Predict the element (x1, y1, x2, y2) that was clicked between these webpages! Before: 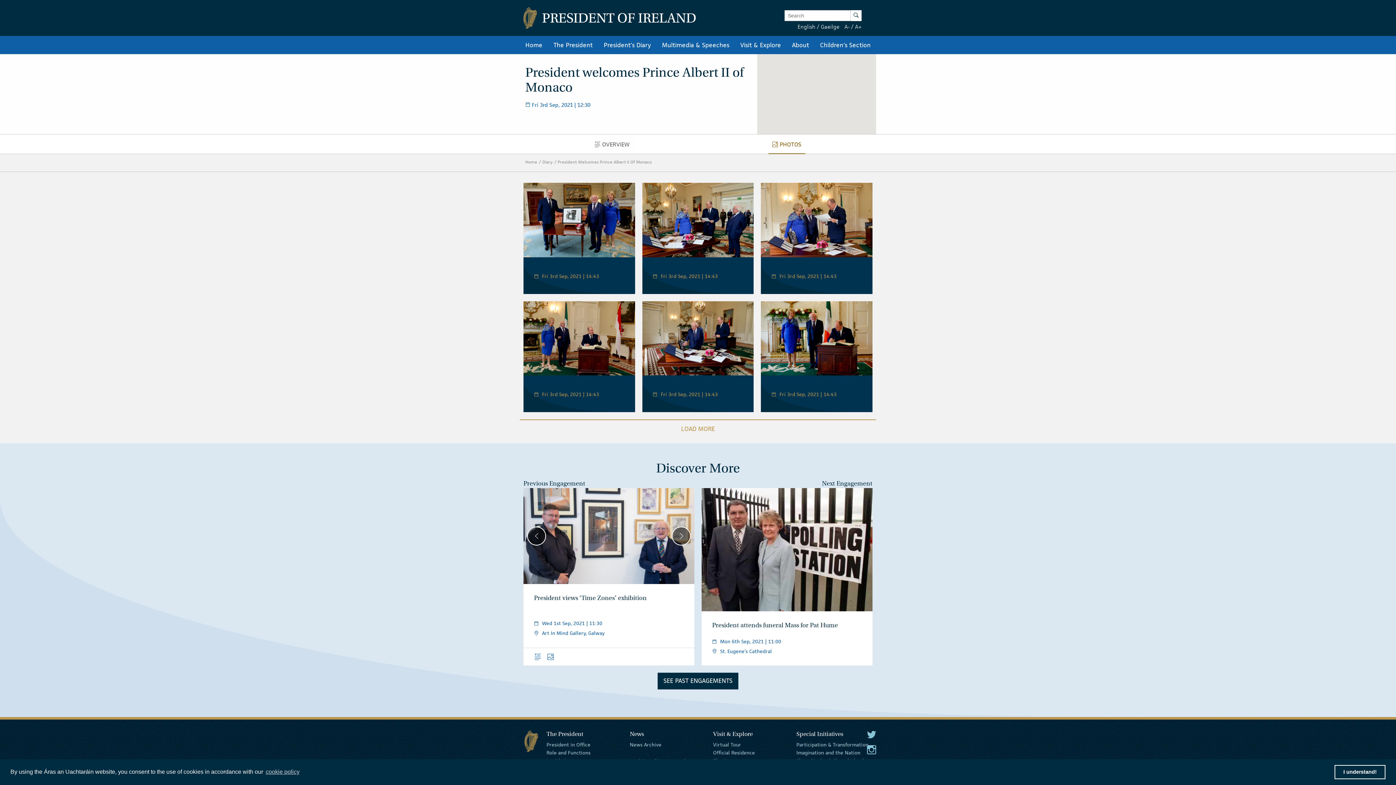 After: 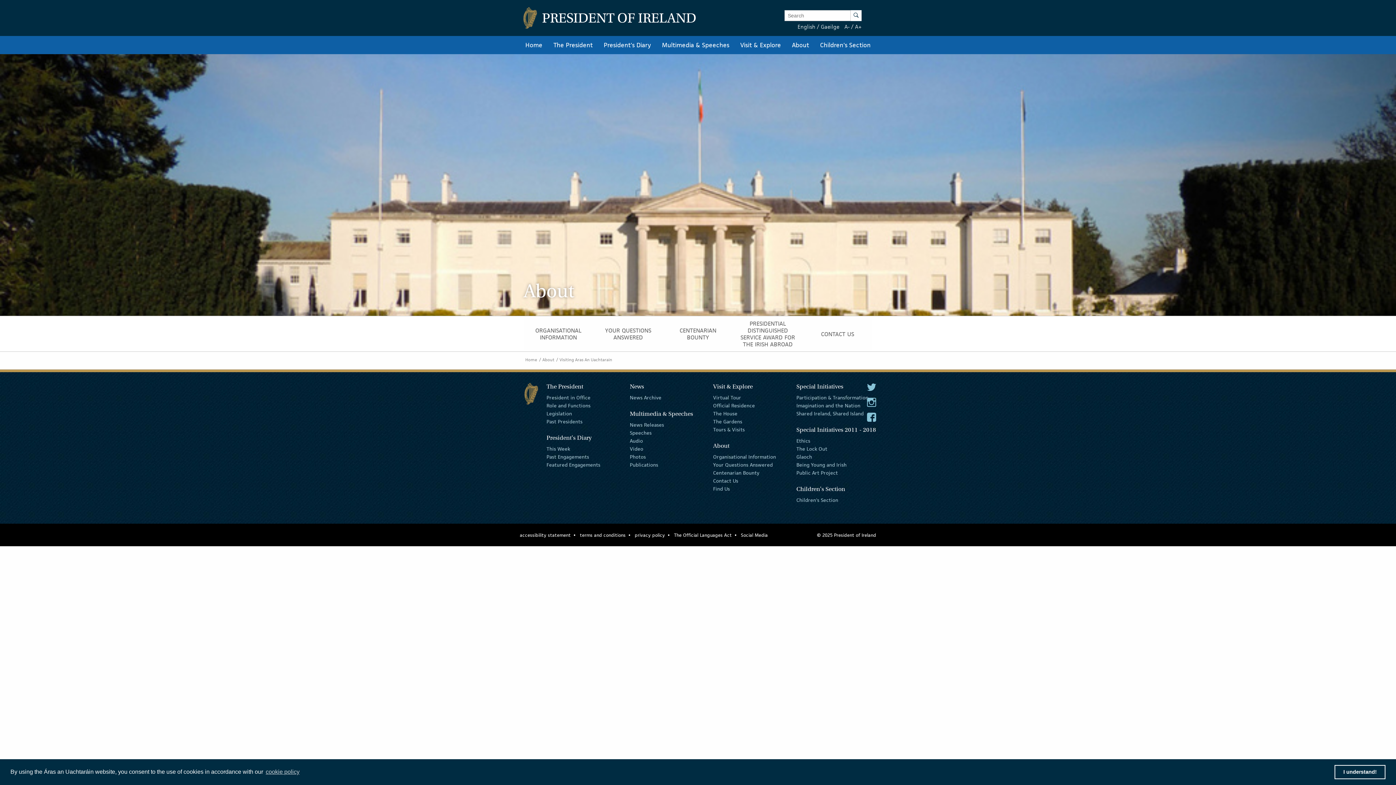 Action: bbox: (713, 594, 730, 604) label: Find Us